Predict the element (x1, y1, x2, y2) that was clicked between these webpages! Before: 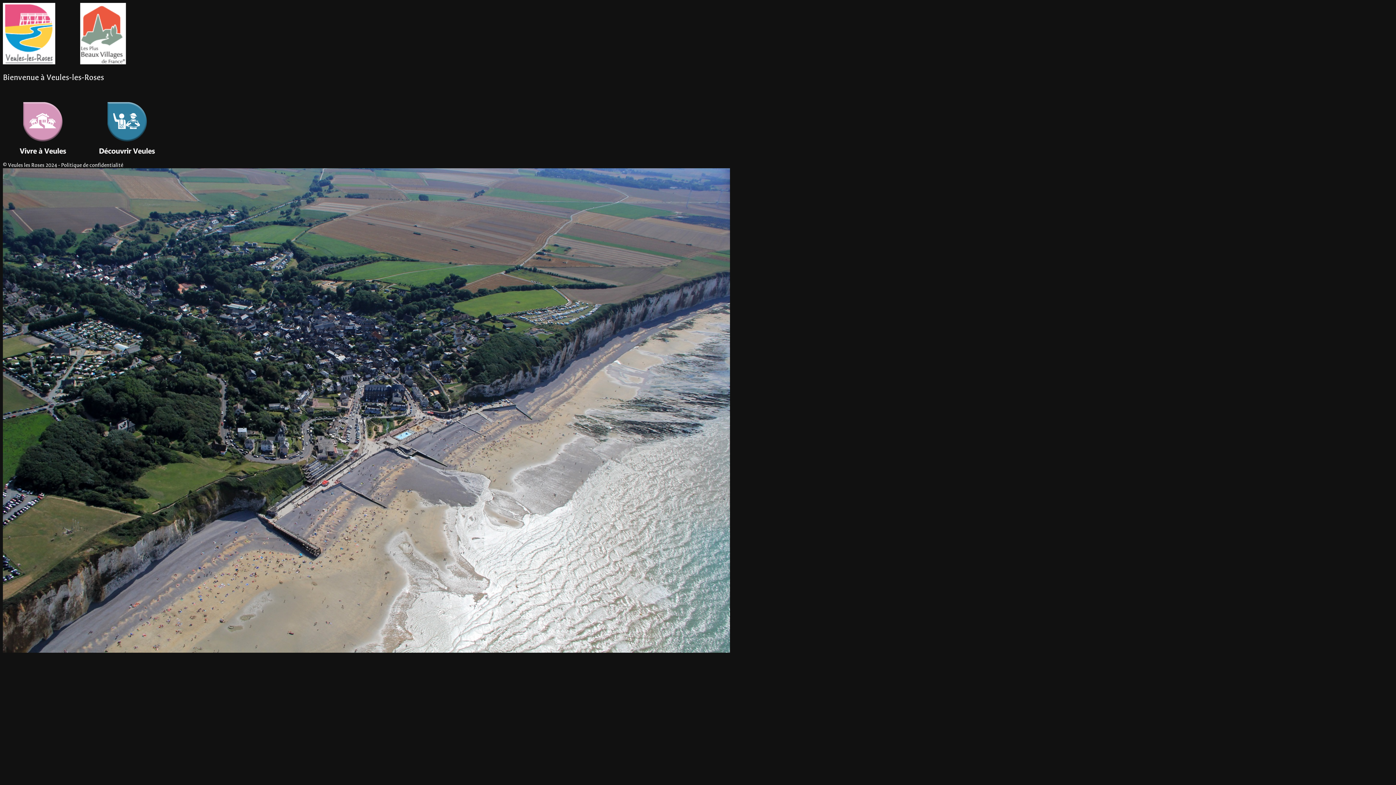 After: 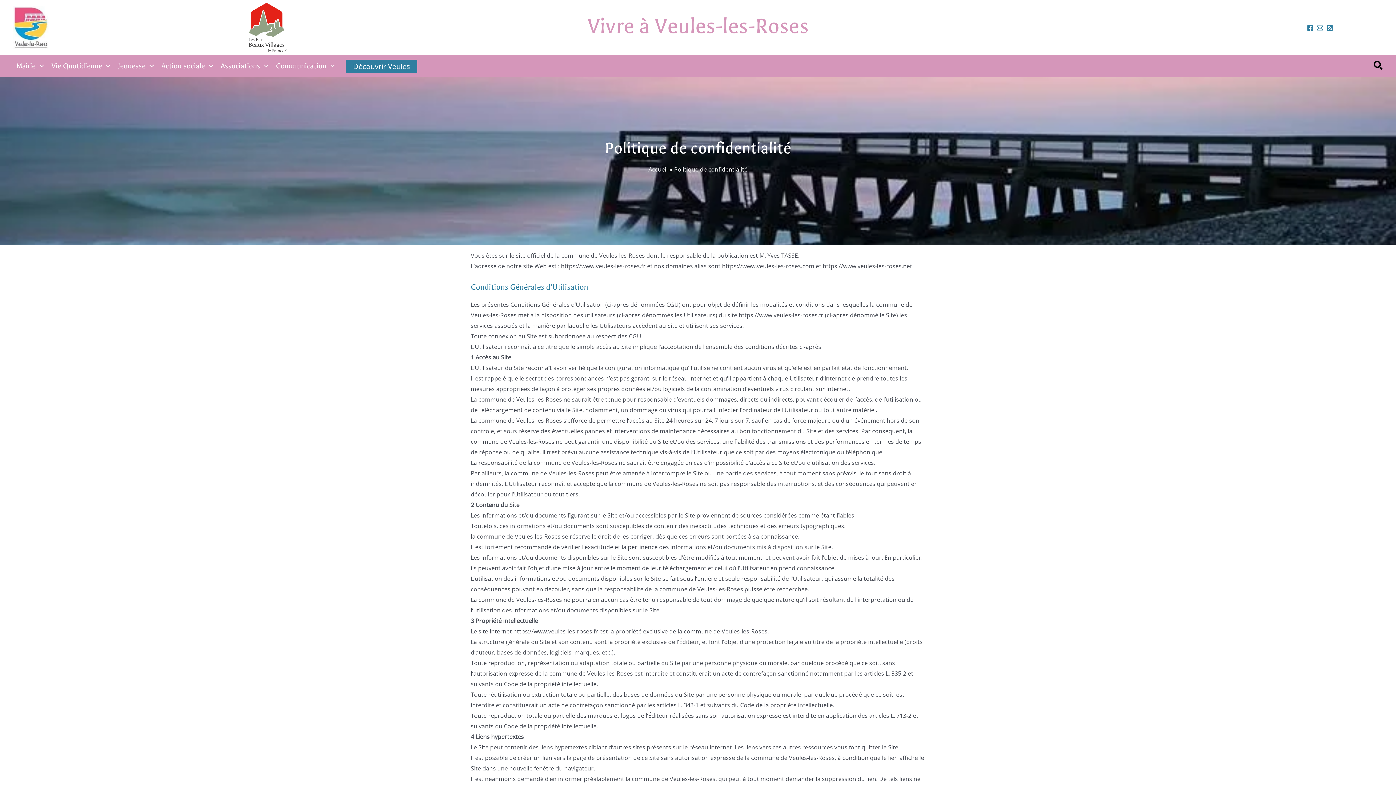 Action: bbox: (61, 162, 123, 168) label: Politique de confidentialité